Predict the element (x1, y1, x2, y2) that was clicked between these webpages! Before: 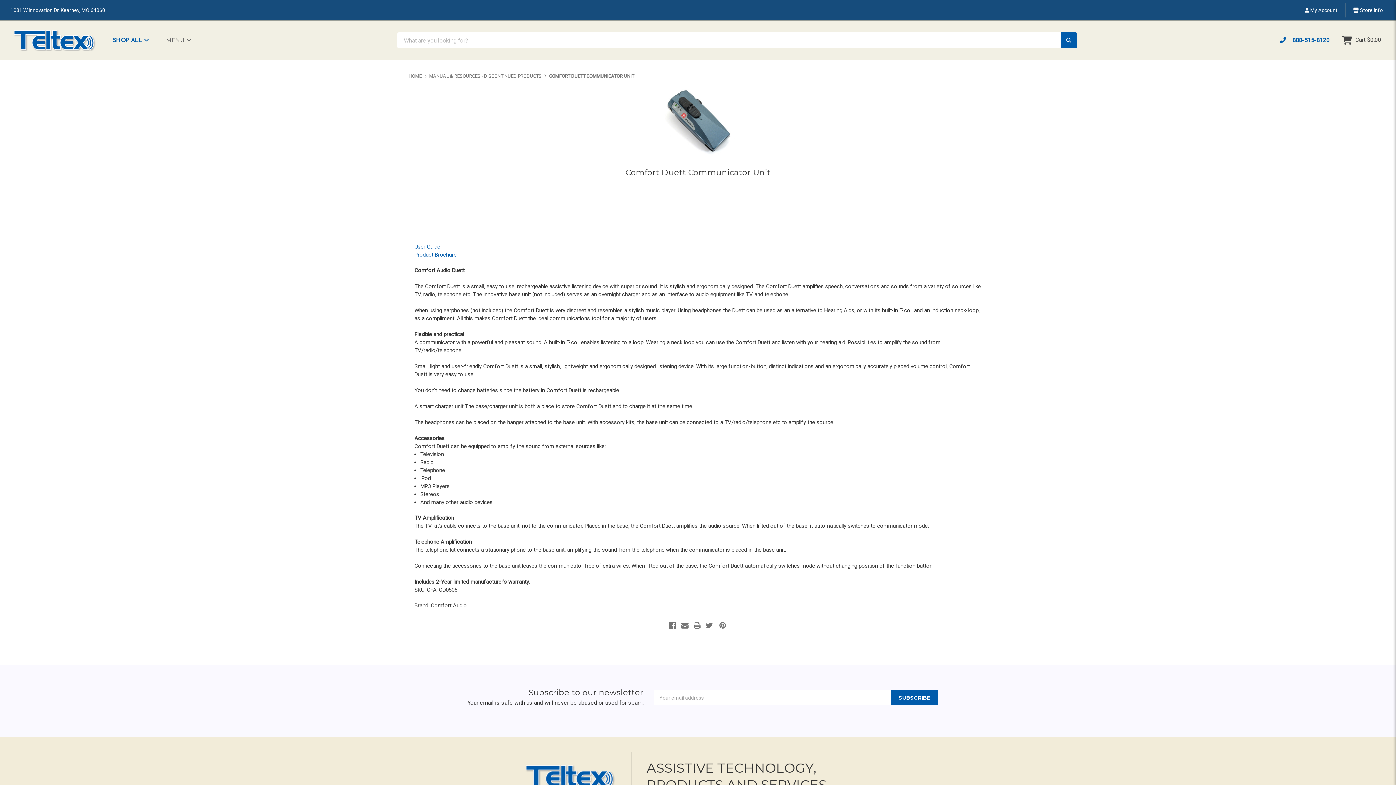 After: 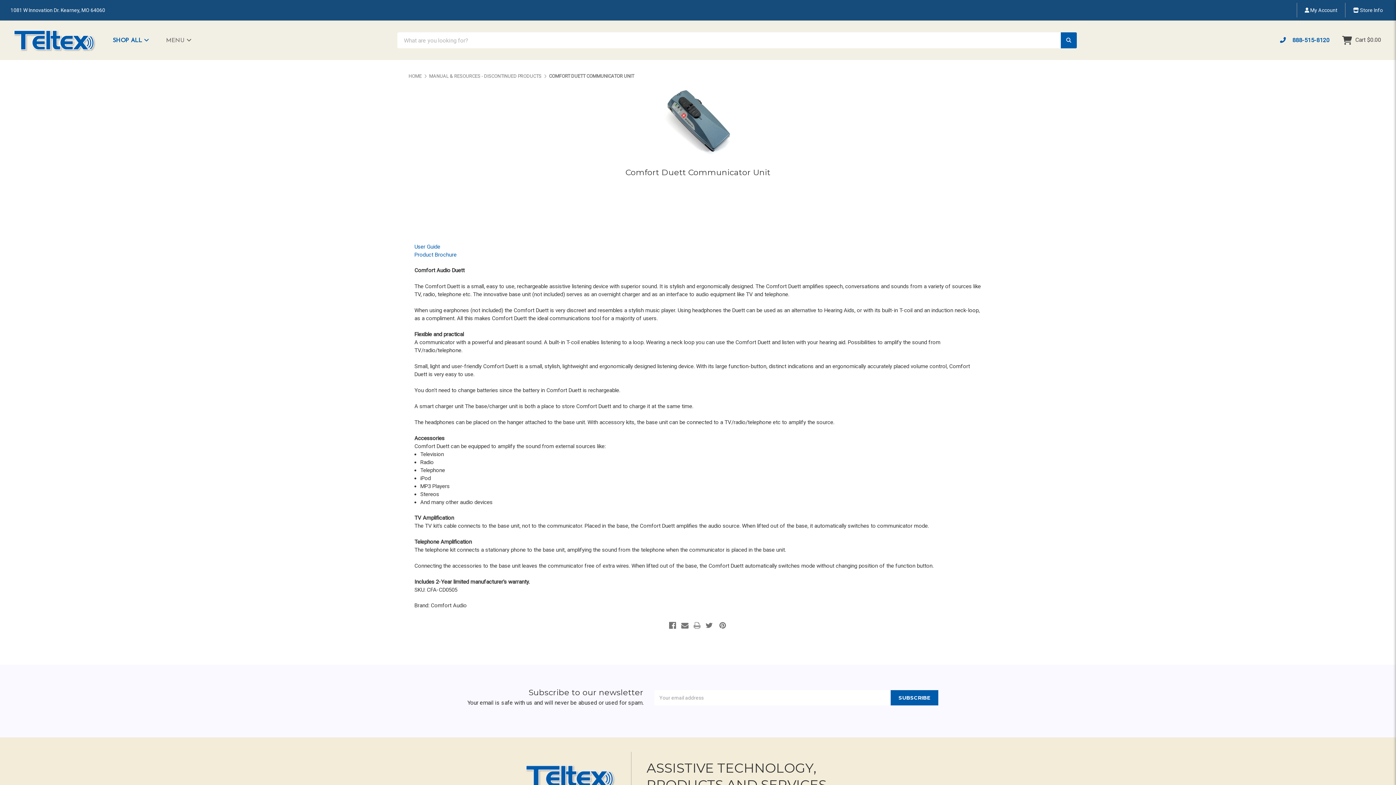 Action: label: Print bbox: (693, 620, 700, 630)